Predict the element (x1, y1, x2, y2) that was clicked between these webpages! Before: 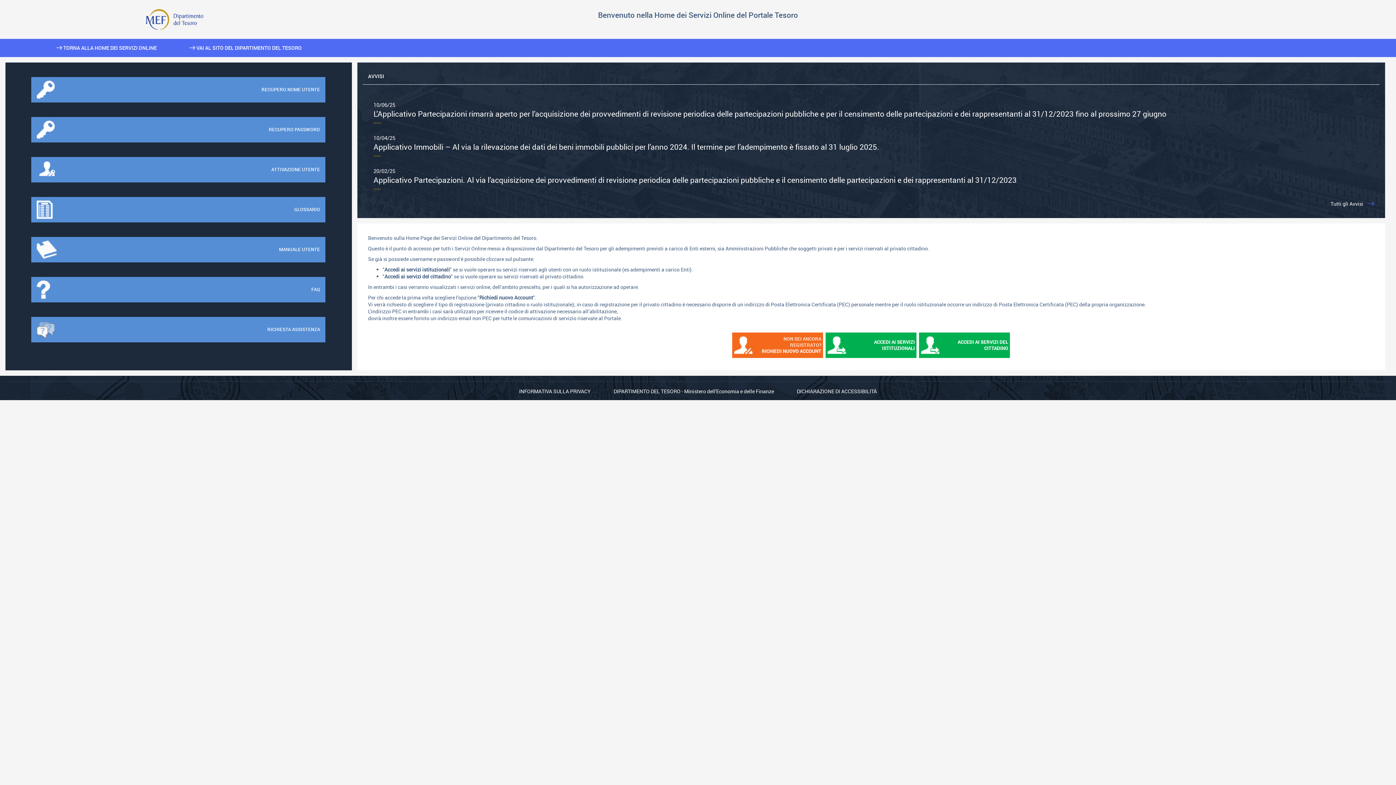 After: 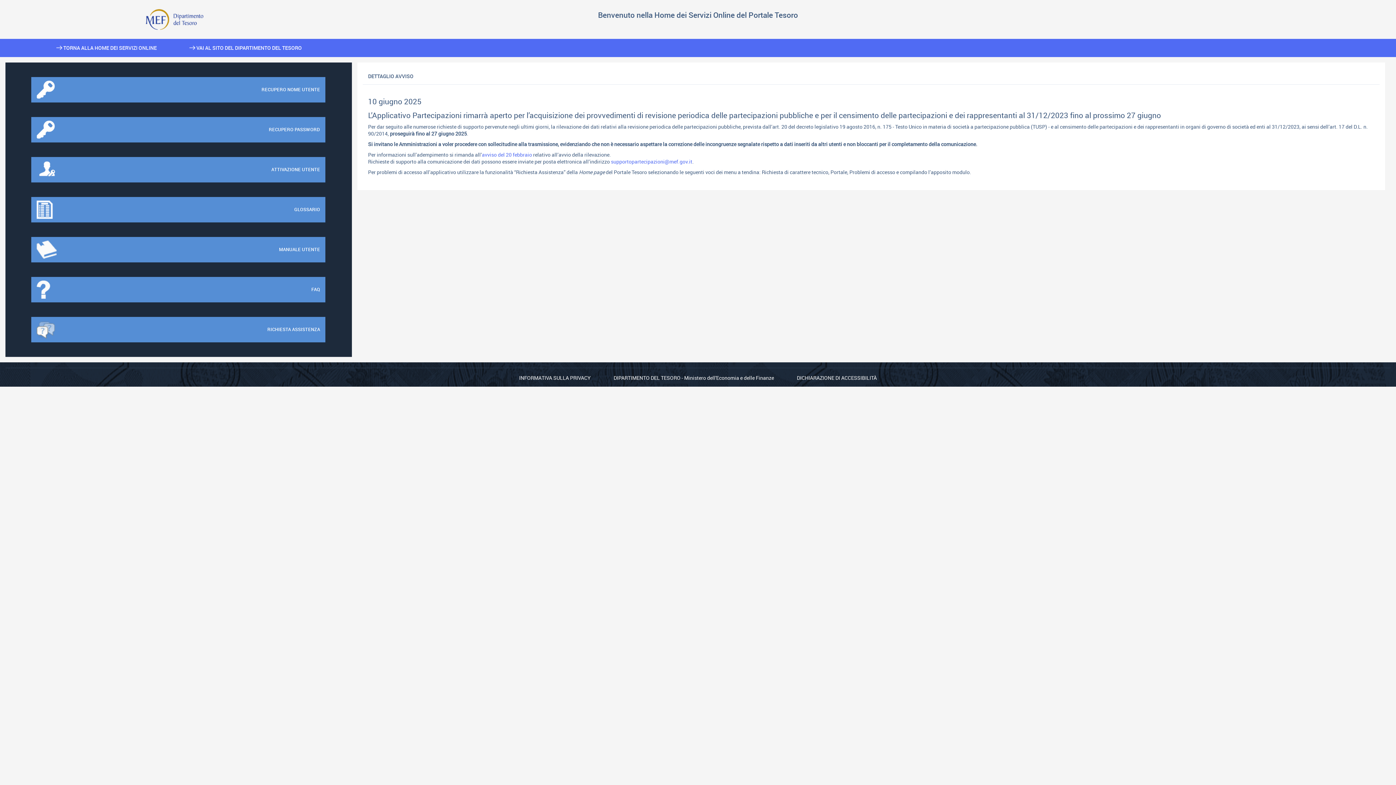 Action: label: 10/06/25
L’Applicativo Partecipazioni rimarrà aperto per l’acquisizione dei provvedimenti di revisione periodica delle partecipazioni pubbliche e per il censimento delle partecipazioni e dei rappresentanti al 31/12/2023 fino al prossimo 27 giugno bbox: (373, 101, 1369, 118)